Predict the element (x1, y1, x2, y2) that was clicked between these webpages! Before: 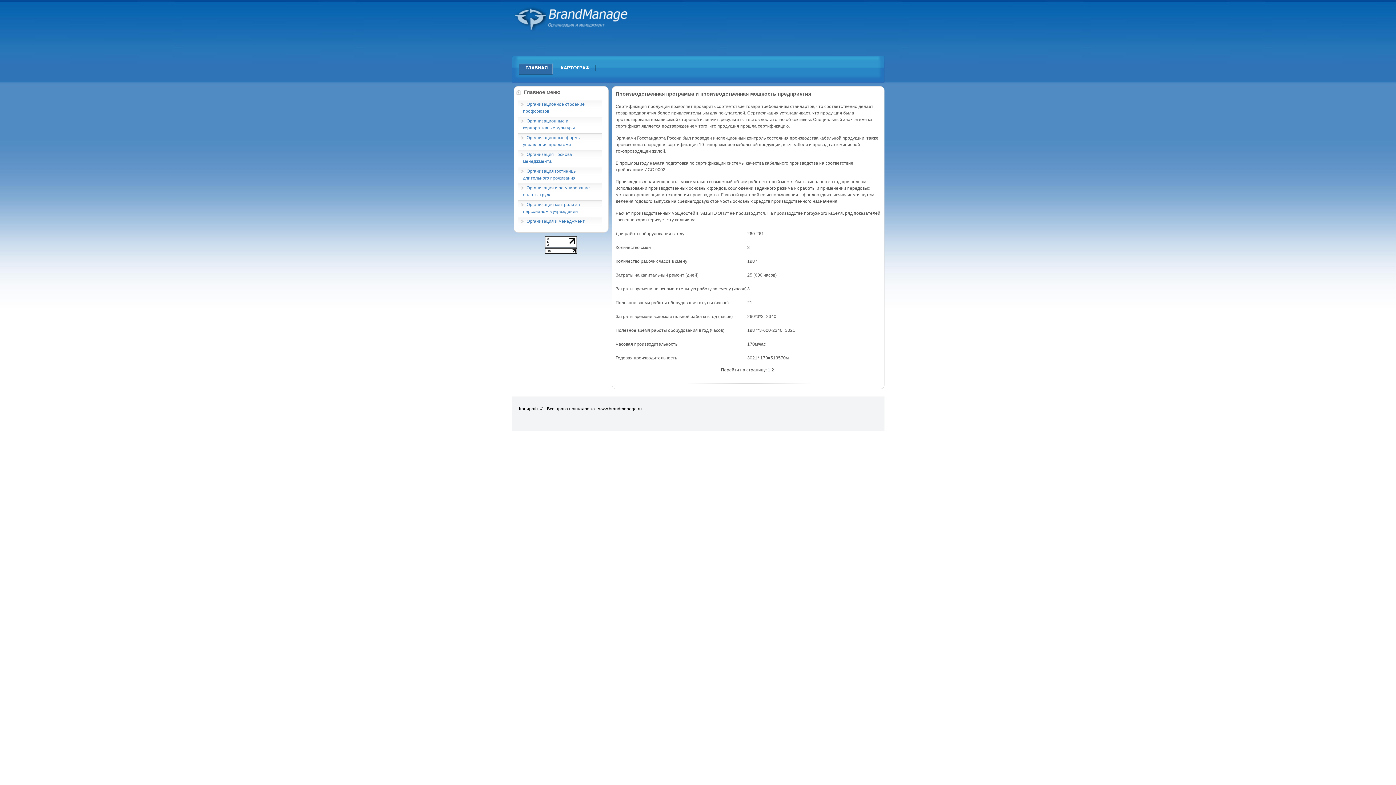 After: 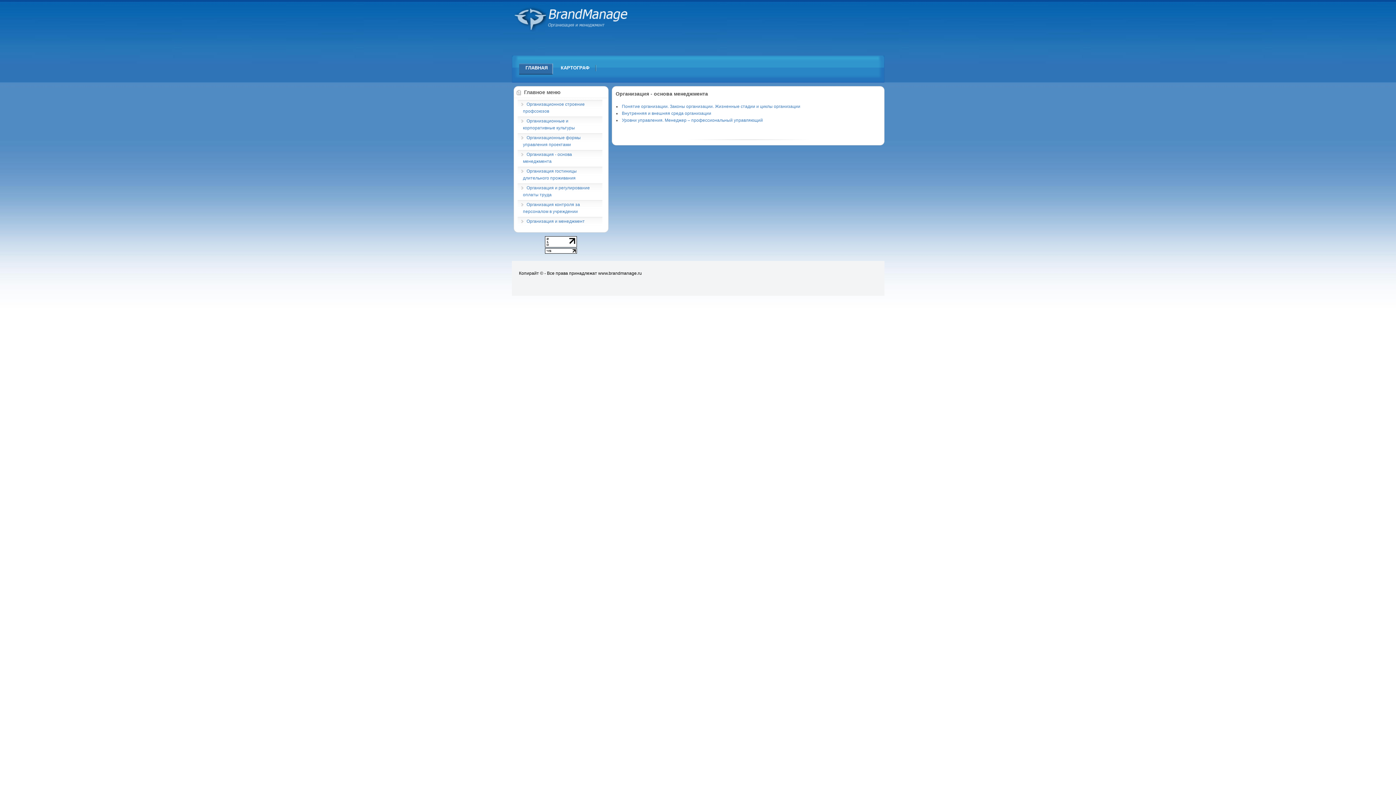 Action: label: Организация - основа менеджмента bbox: (517, 150, 602, 166)